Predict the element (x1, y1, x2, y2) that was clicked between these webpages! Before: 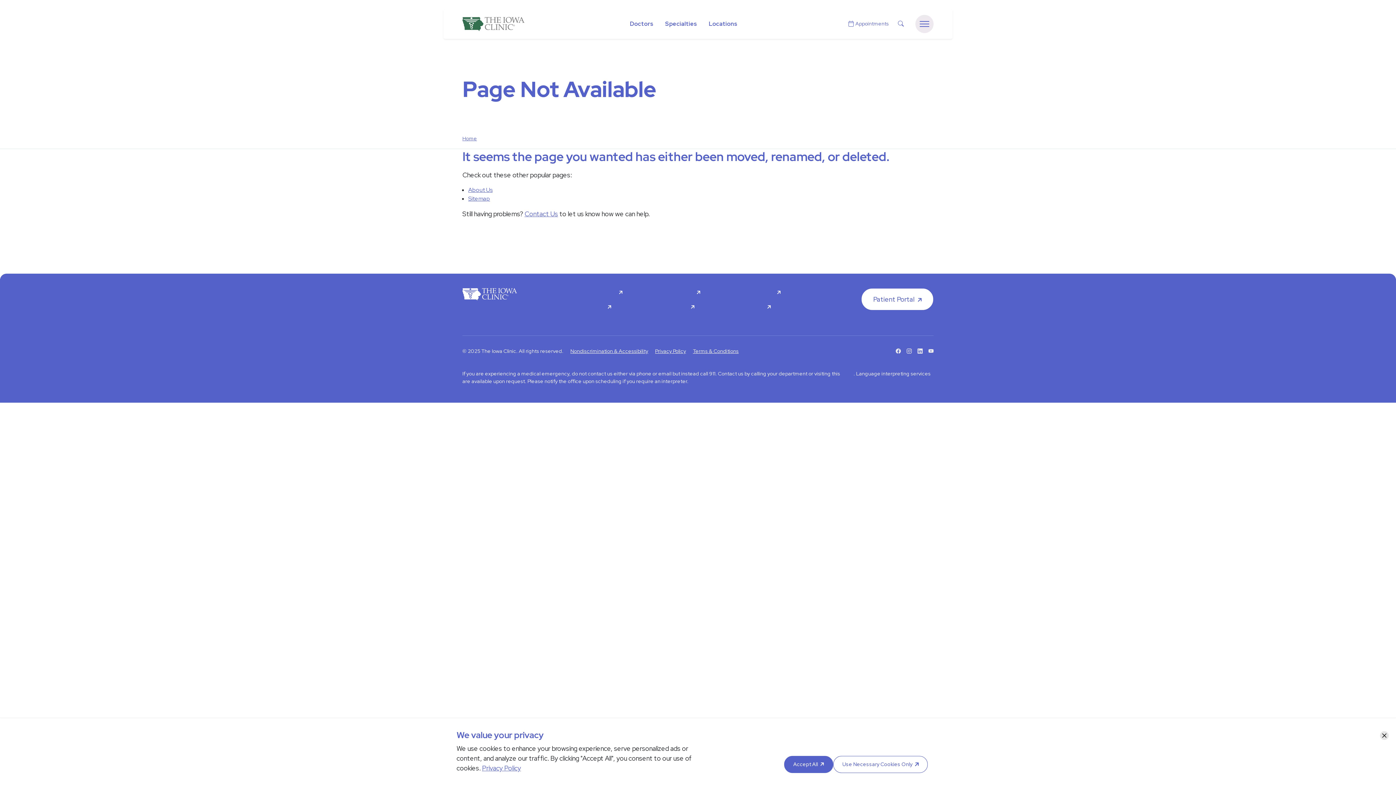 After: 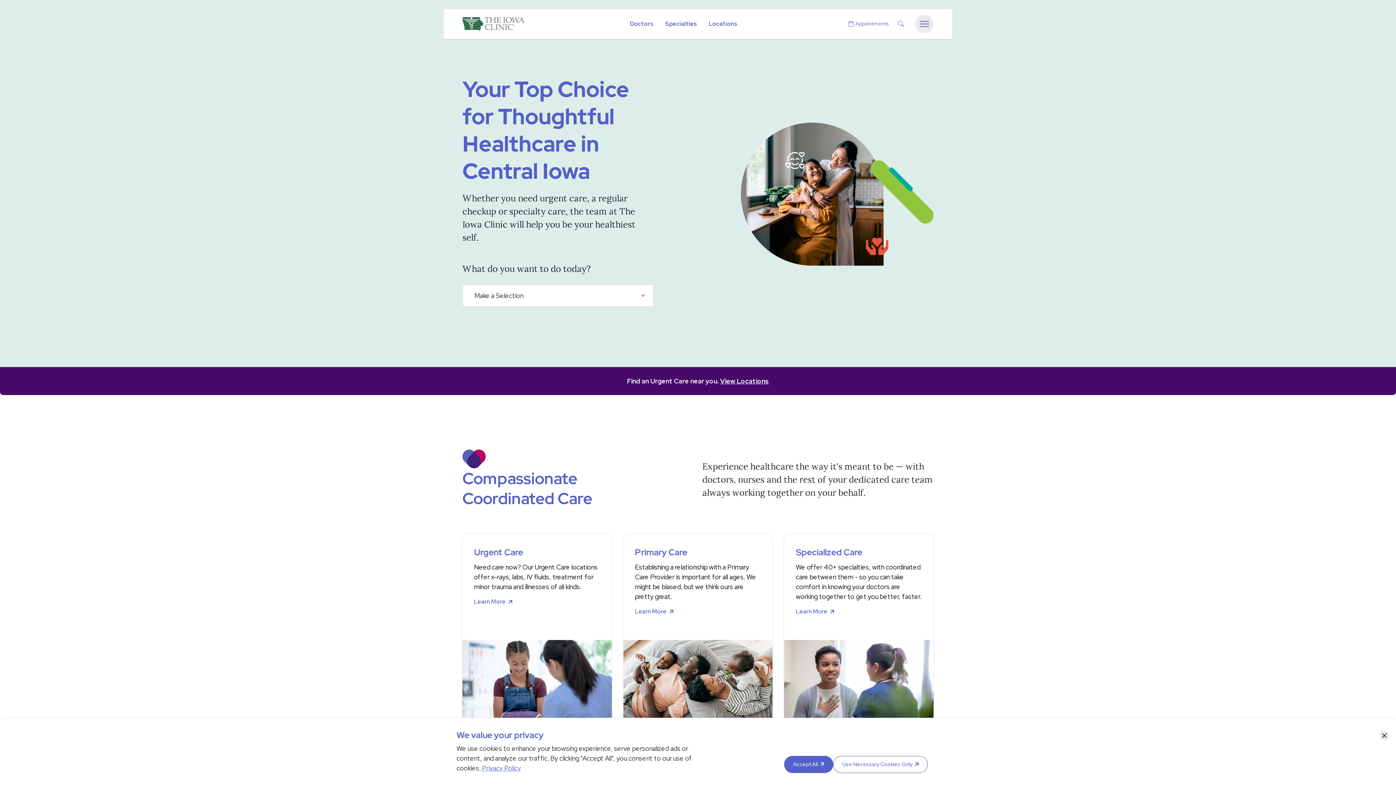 Action: label: The Iowa Clinic bbox: (462, 16, 524, 31)